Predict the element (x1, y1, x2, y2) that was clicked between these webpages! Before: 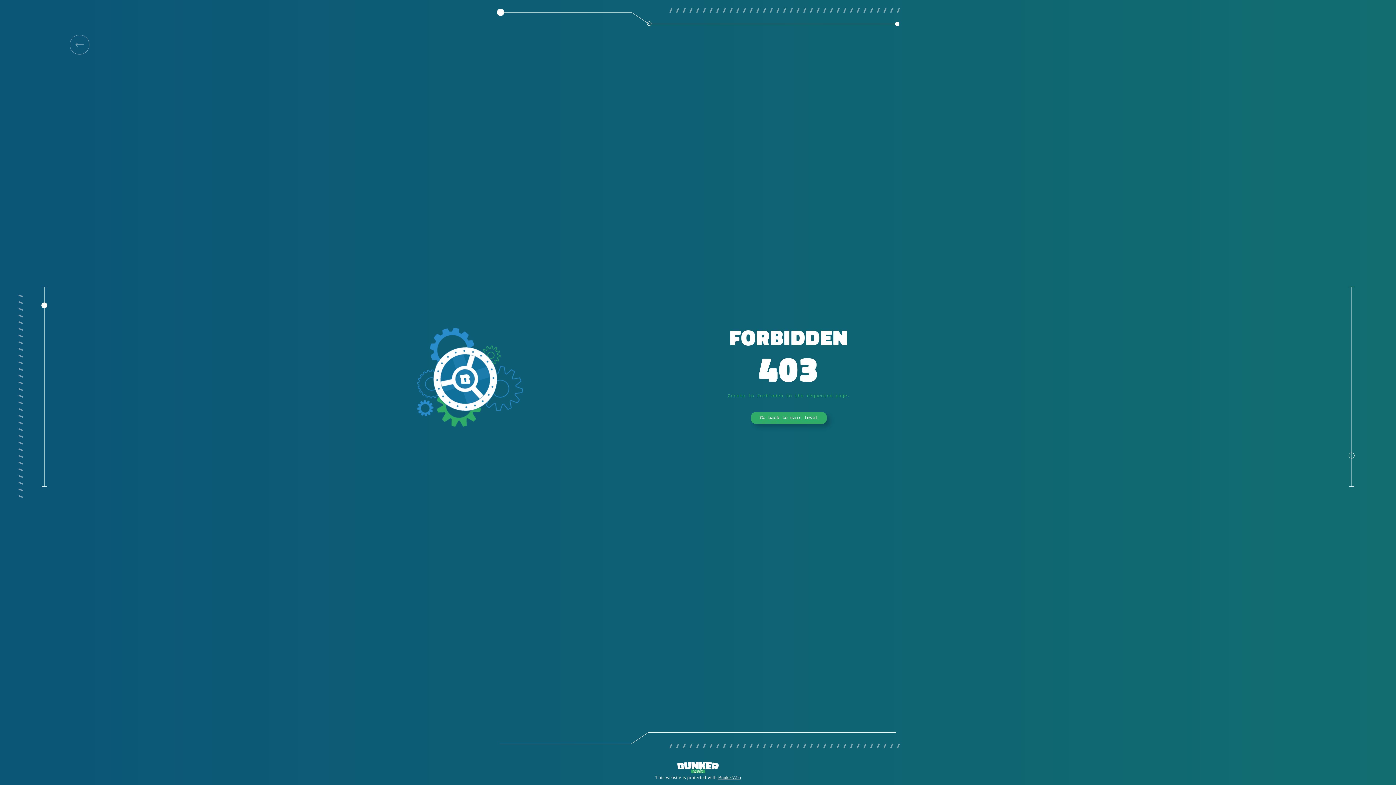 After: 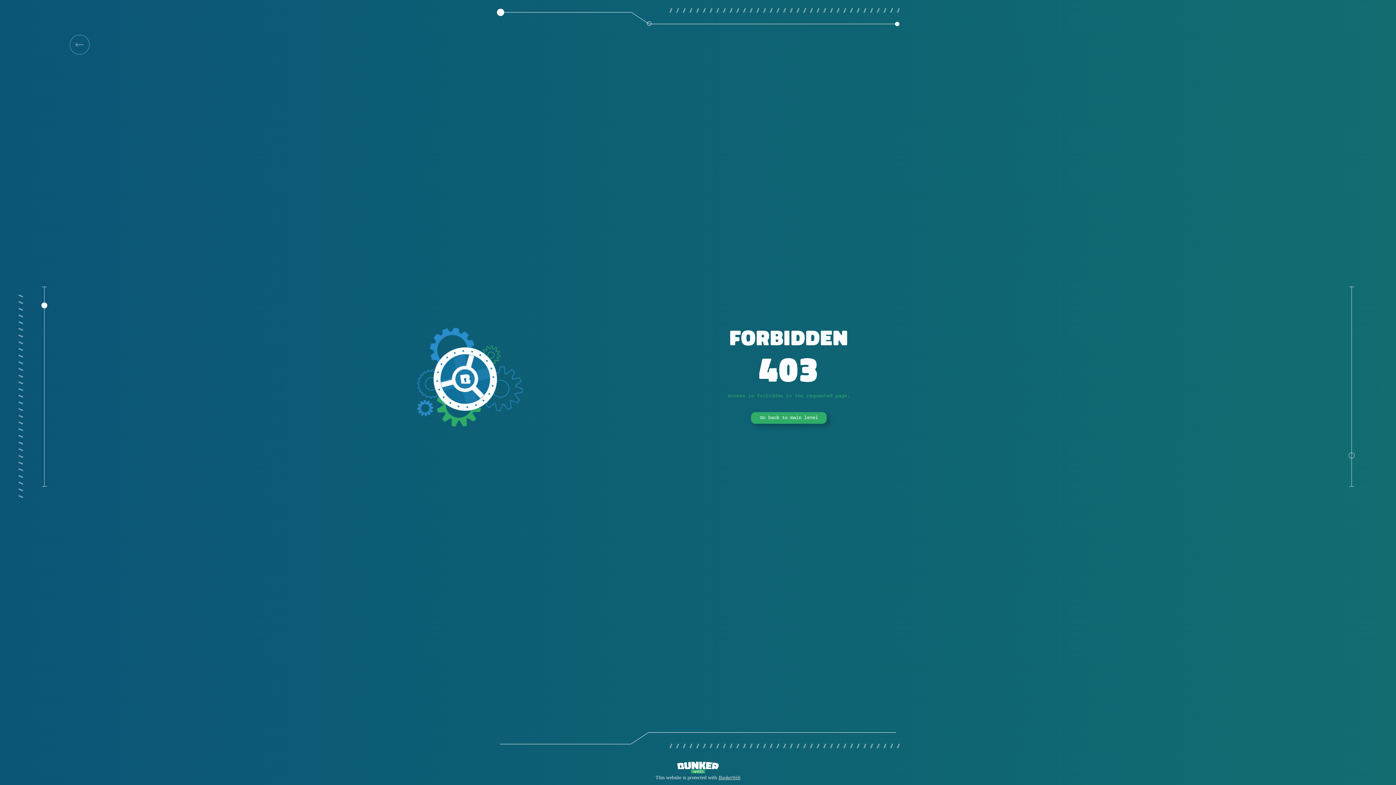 Action: label: BunkerWeb bbox: (718, 775, 740, 780)